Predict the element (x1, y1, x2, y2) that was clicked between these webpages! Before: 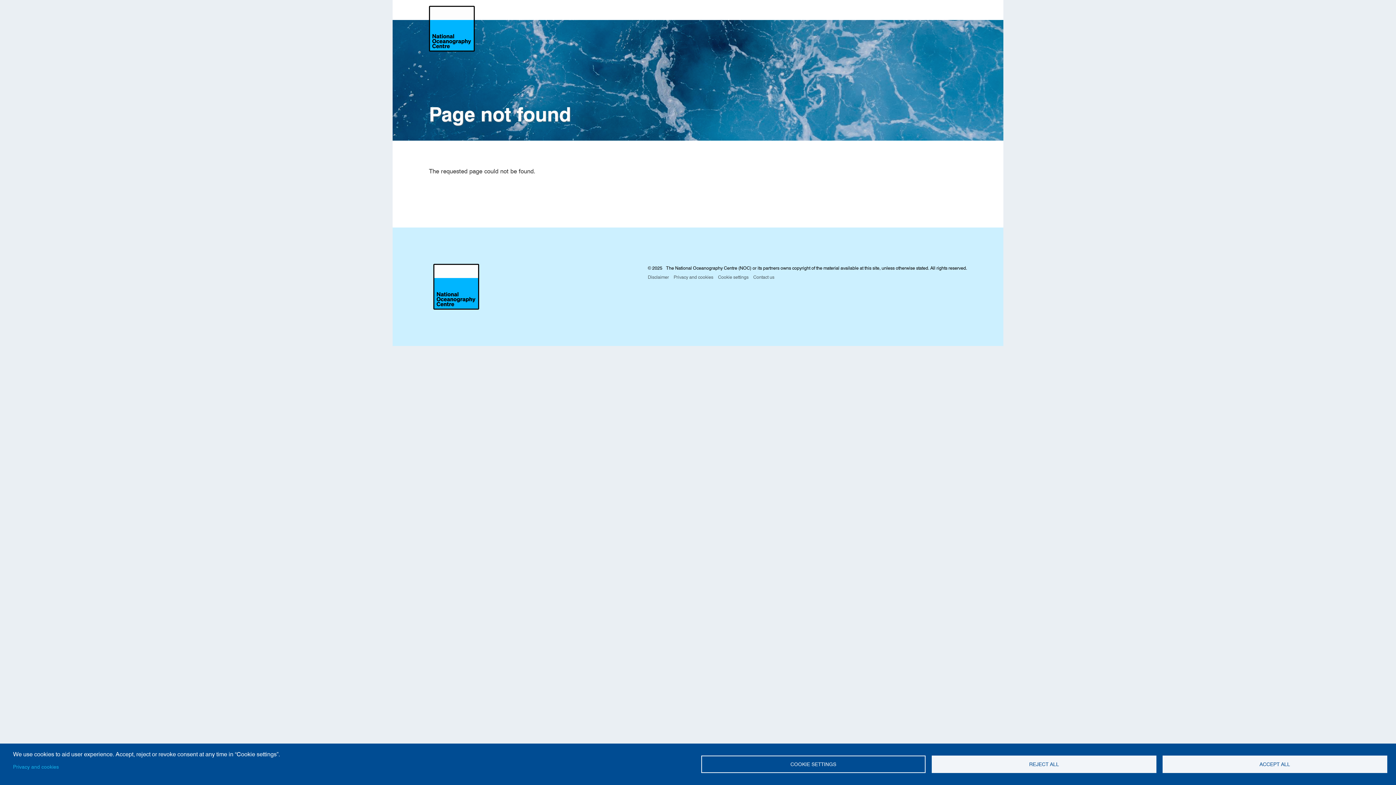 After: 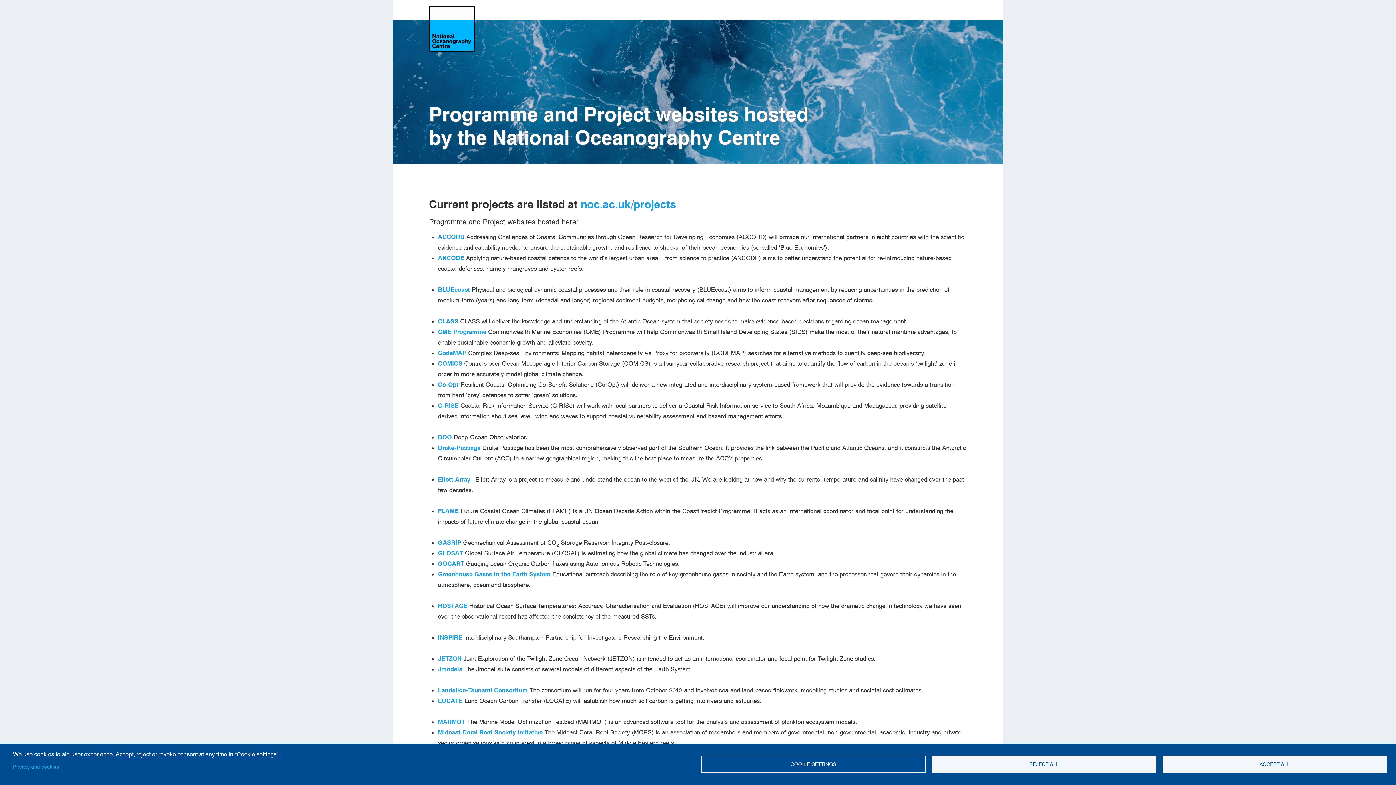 Action: bbox: (429, 31, 474, 38)